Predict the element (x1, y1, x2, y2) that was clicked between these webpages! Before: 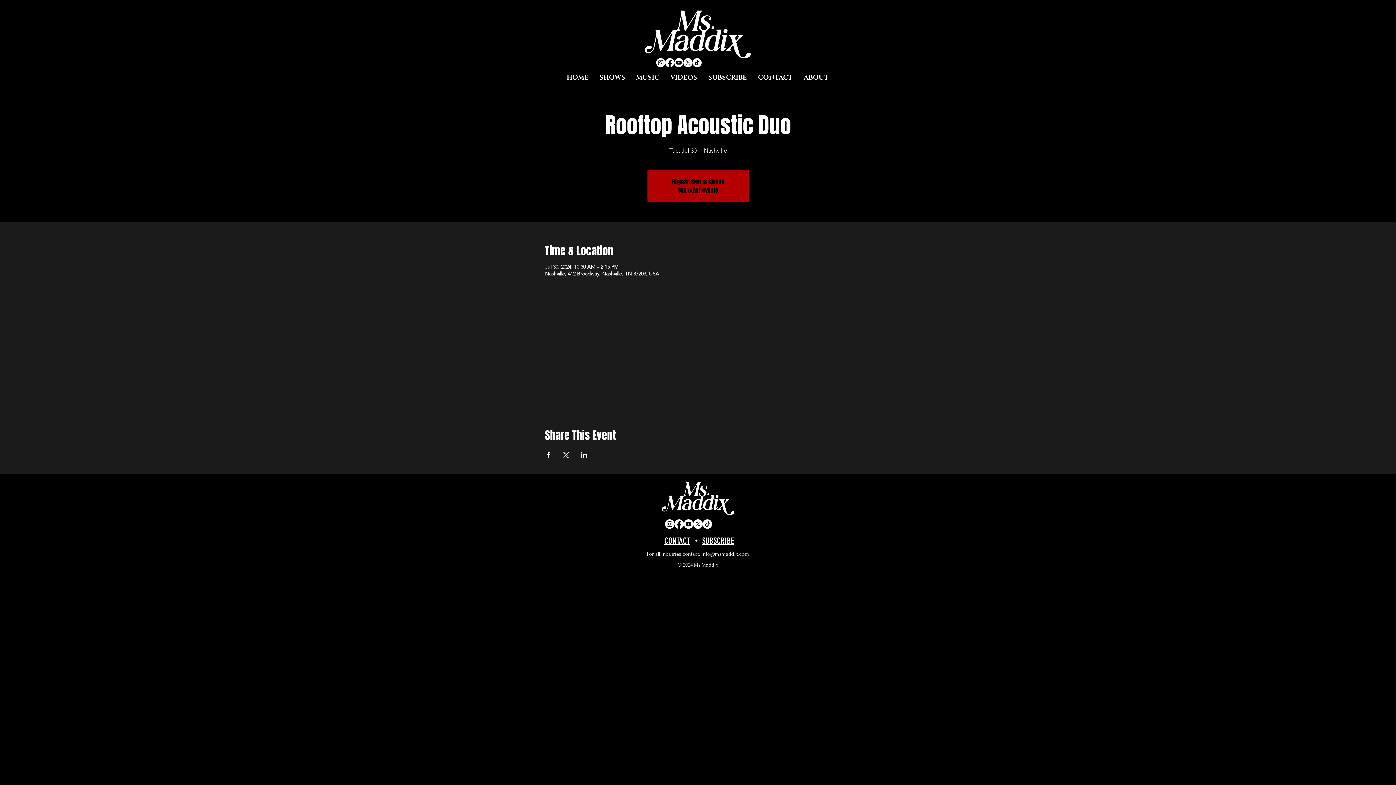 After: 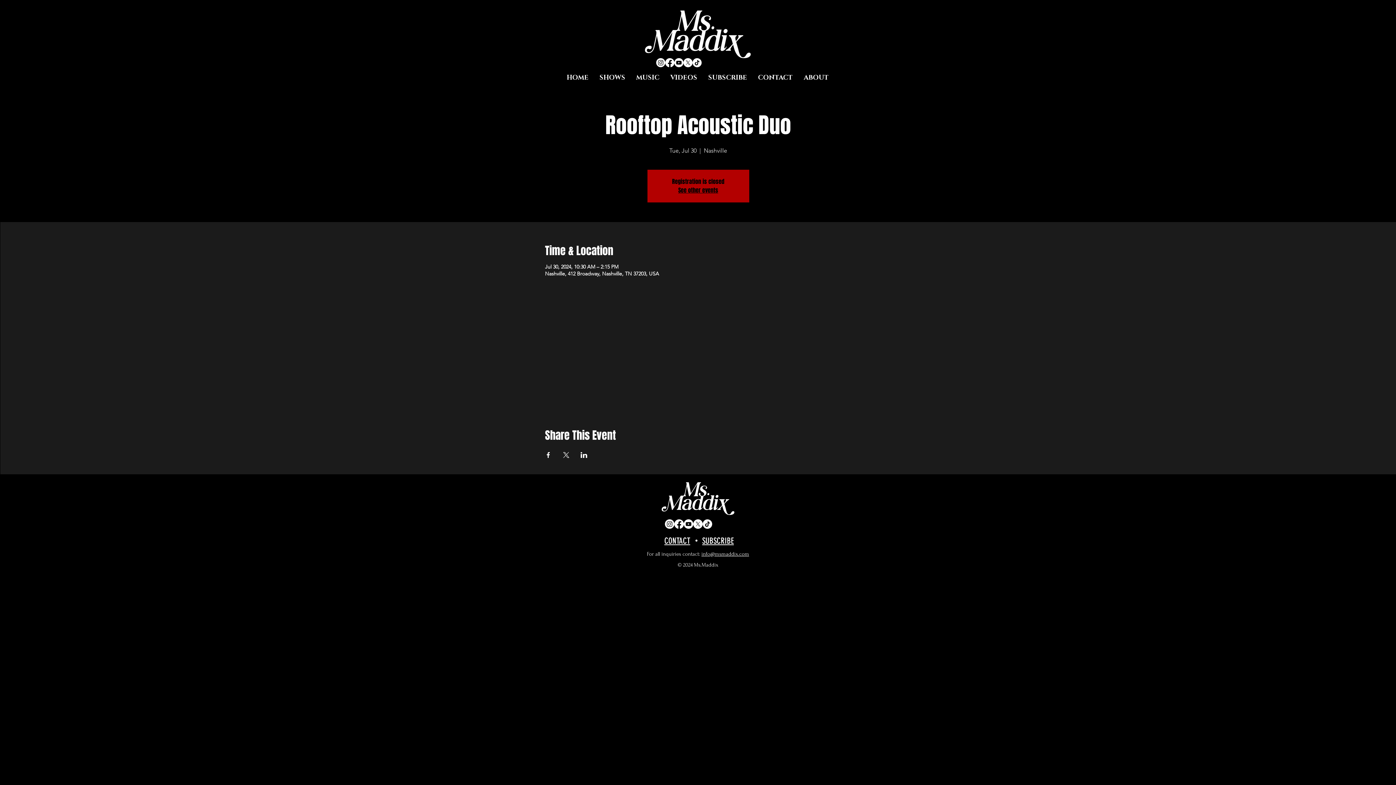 Action: label: Share event on Facebook bbox: (545, 452, 552, 458)